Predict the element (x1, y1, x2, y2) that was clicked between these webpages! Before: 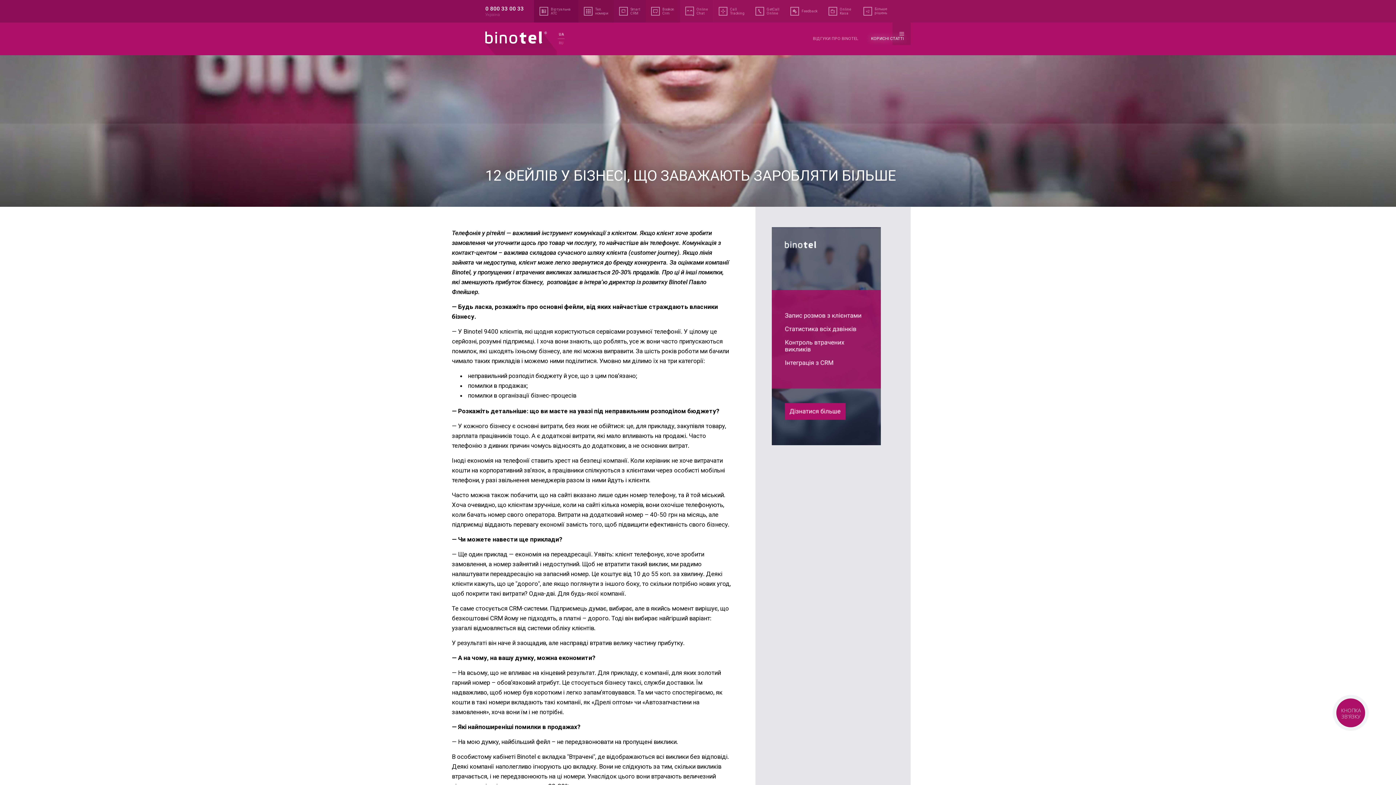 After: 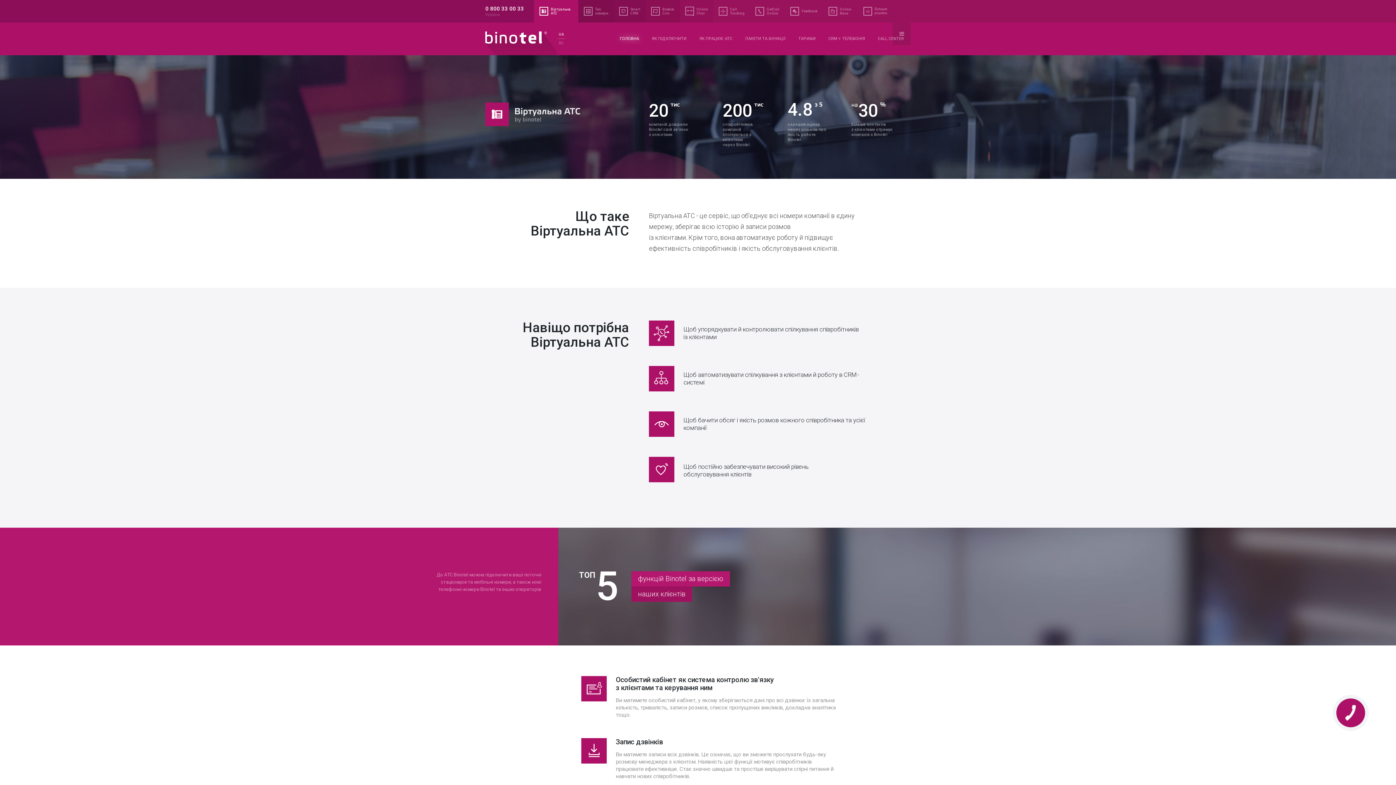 Action: bbox: (485, 22, 557, 55)